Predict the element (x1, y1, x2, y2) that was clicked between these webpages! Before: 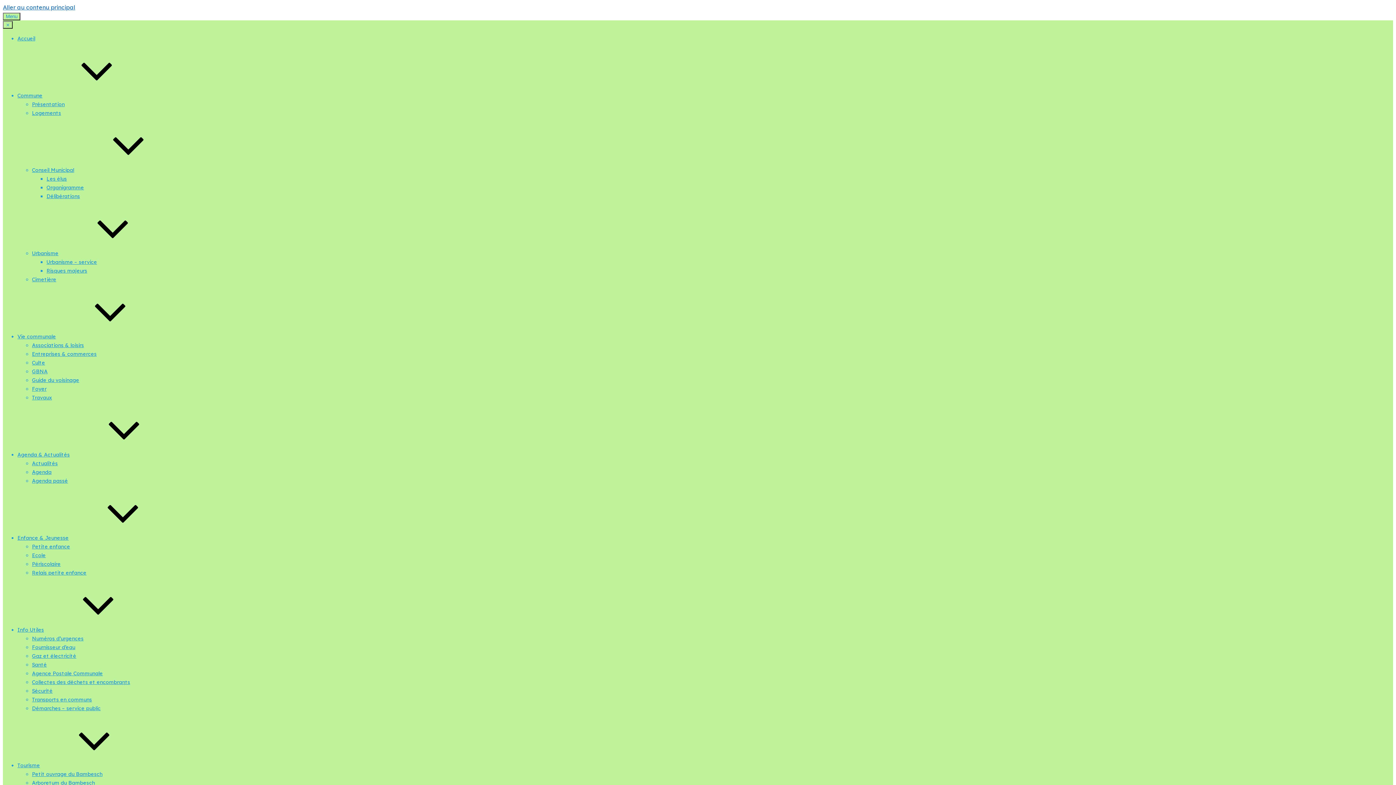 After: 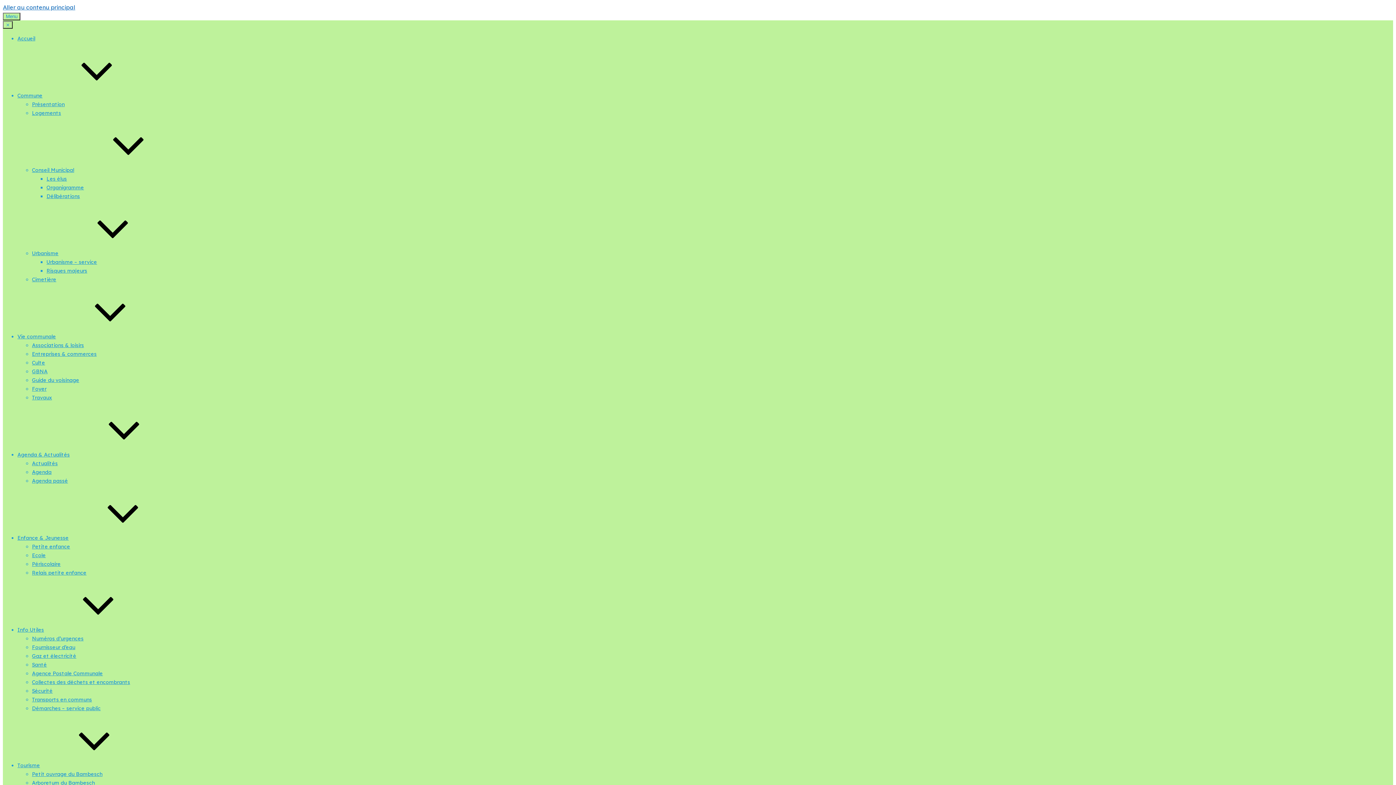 Action: label: Collectes des déchets et encombrants bbox: (32, 679, 130, 685)